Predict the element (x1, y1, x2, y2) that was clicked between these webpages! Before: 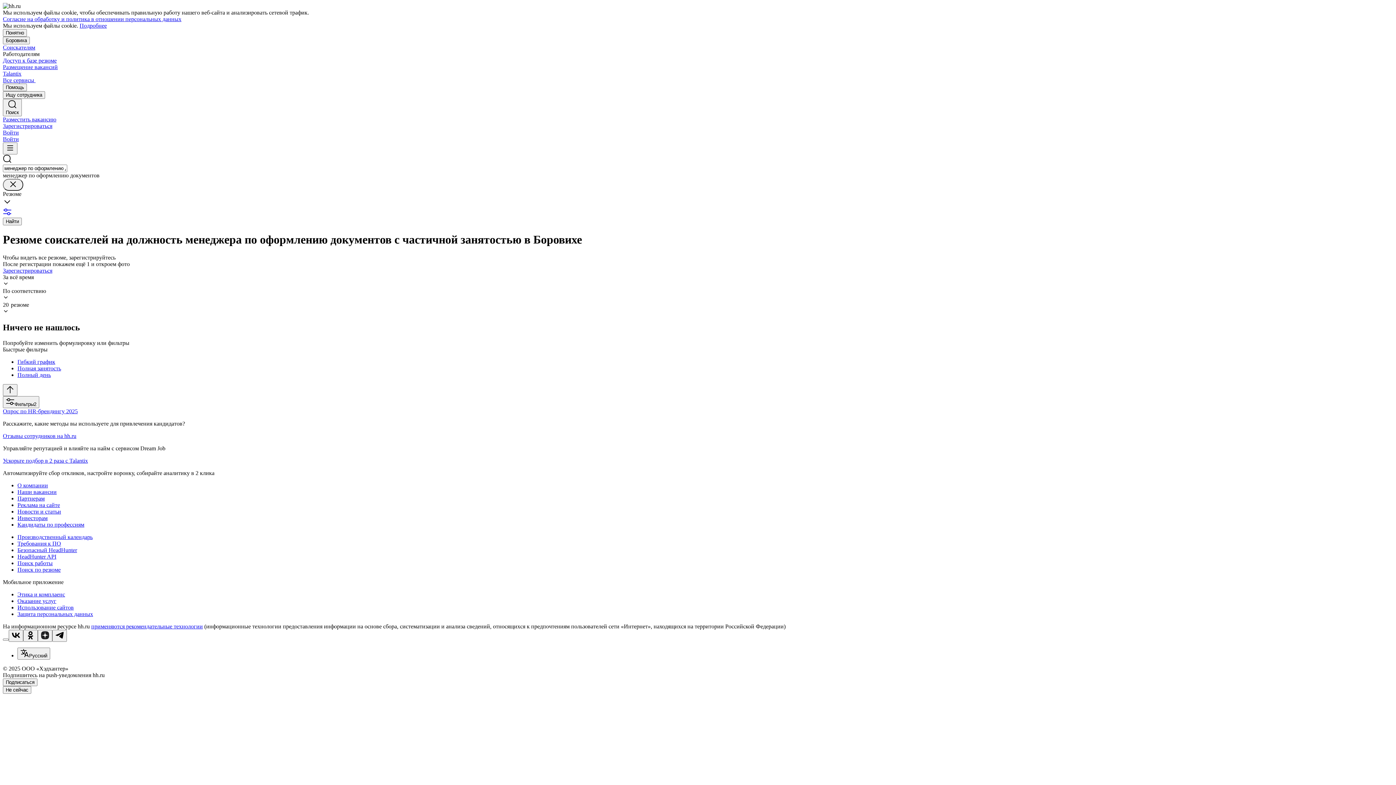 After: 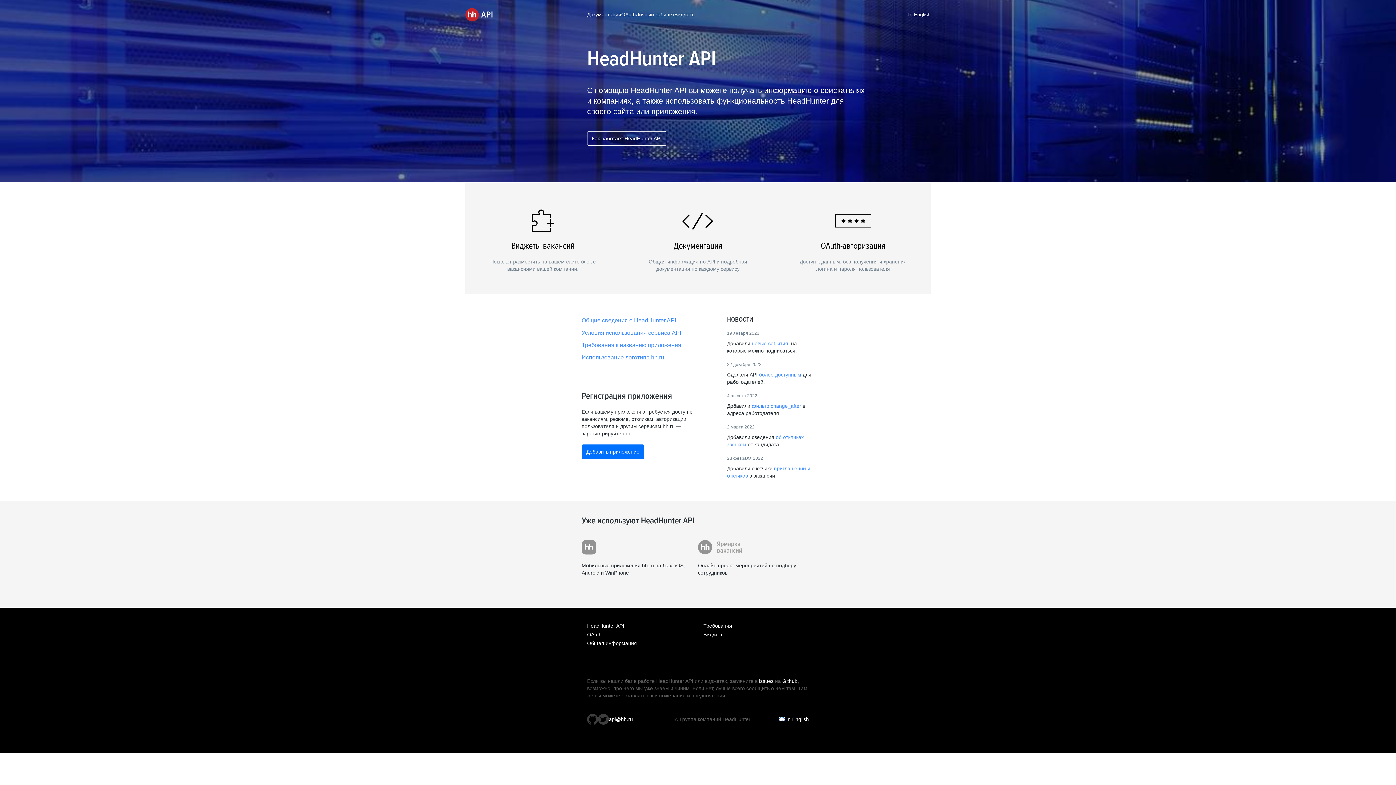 Action: bbox: (17, 553, 1393, 560) label: HeadHunter API